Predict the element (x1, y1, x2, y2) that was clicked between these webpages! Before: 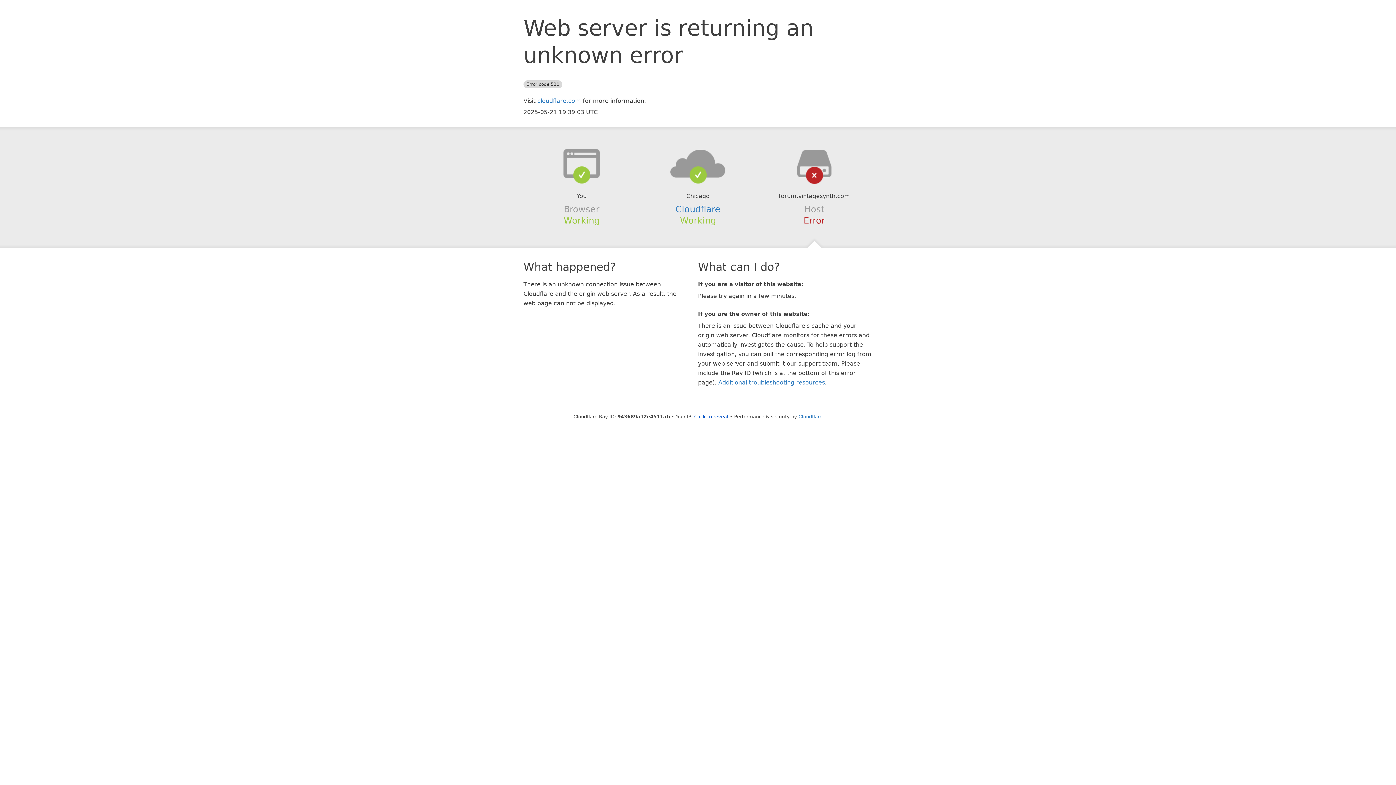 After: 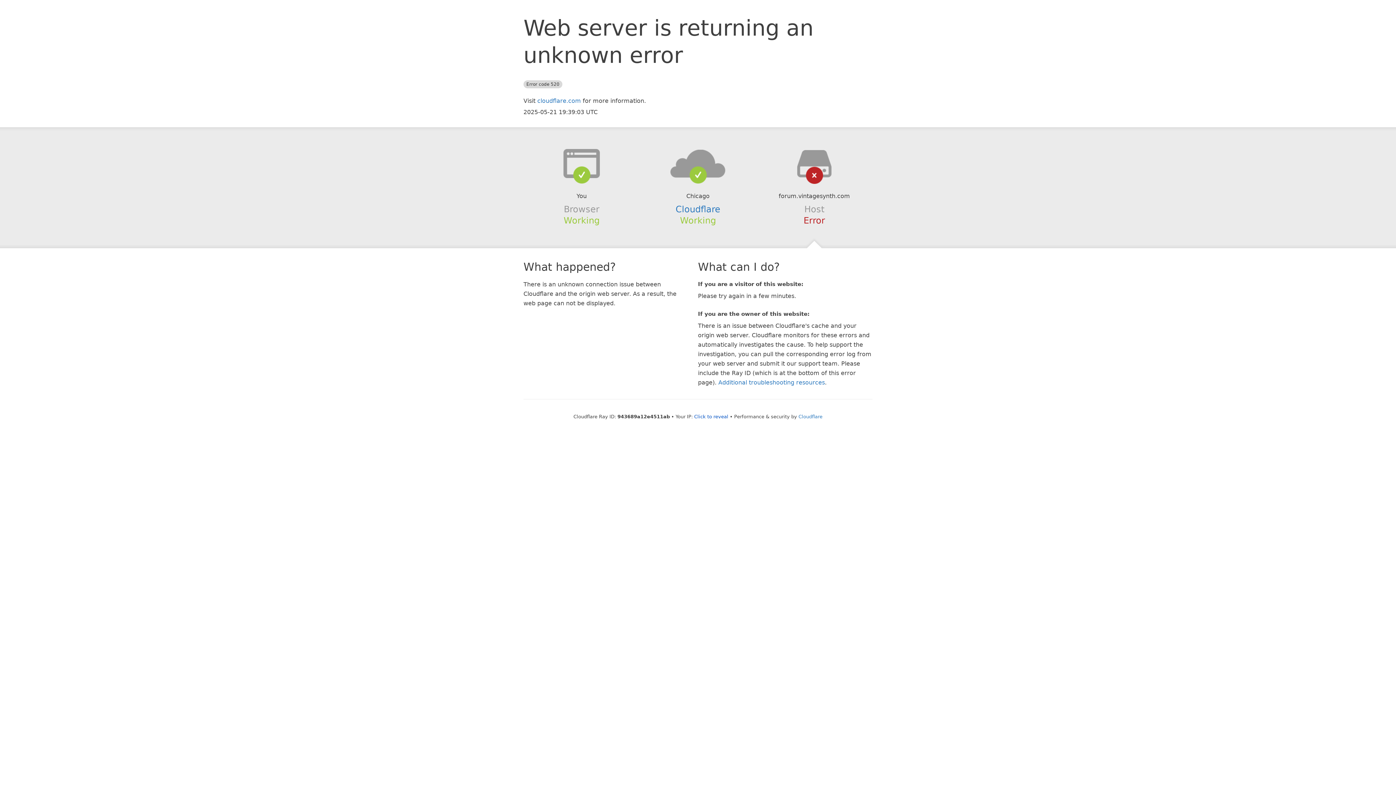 Action: bbox: (639, 148, 756, 178)